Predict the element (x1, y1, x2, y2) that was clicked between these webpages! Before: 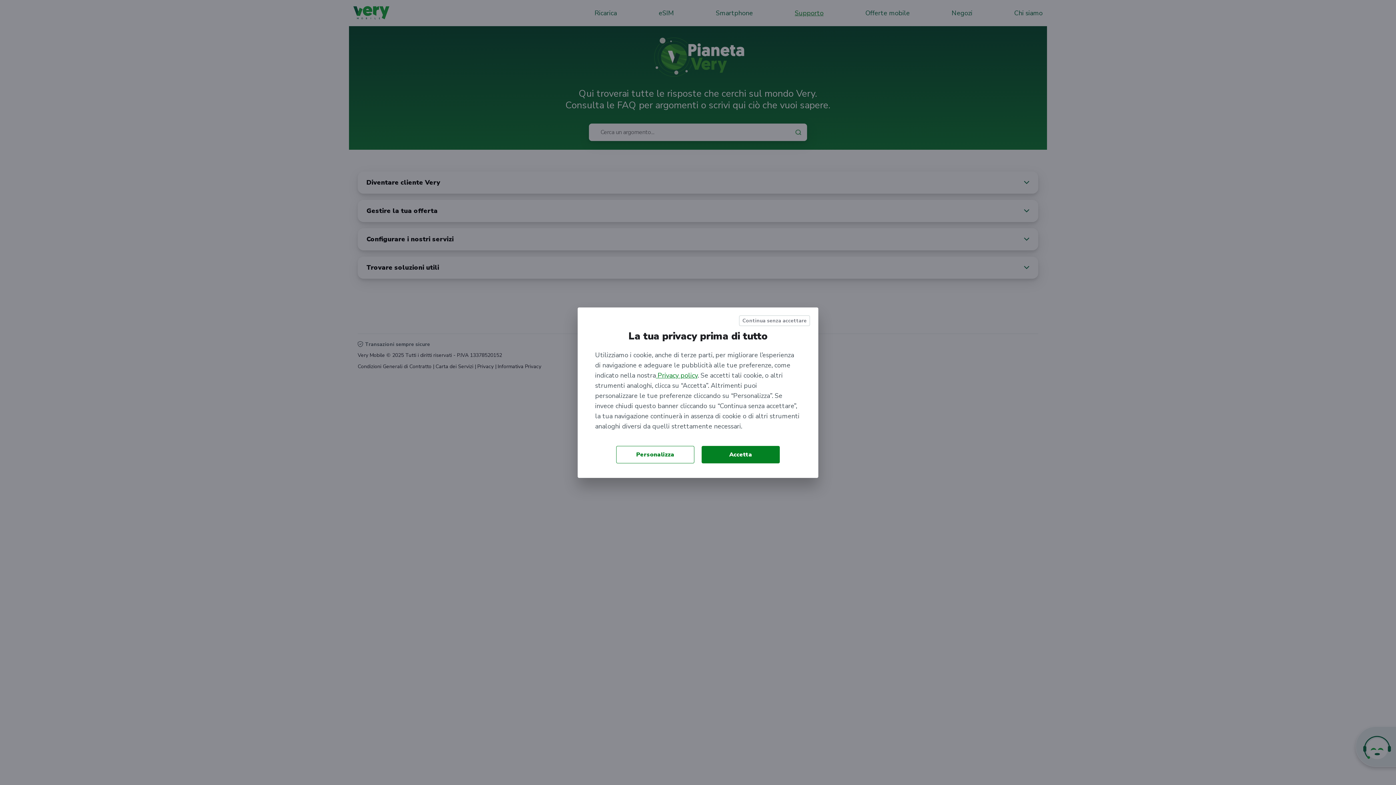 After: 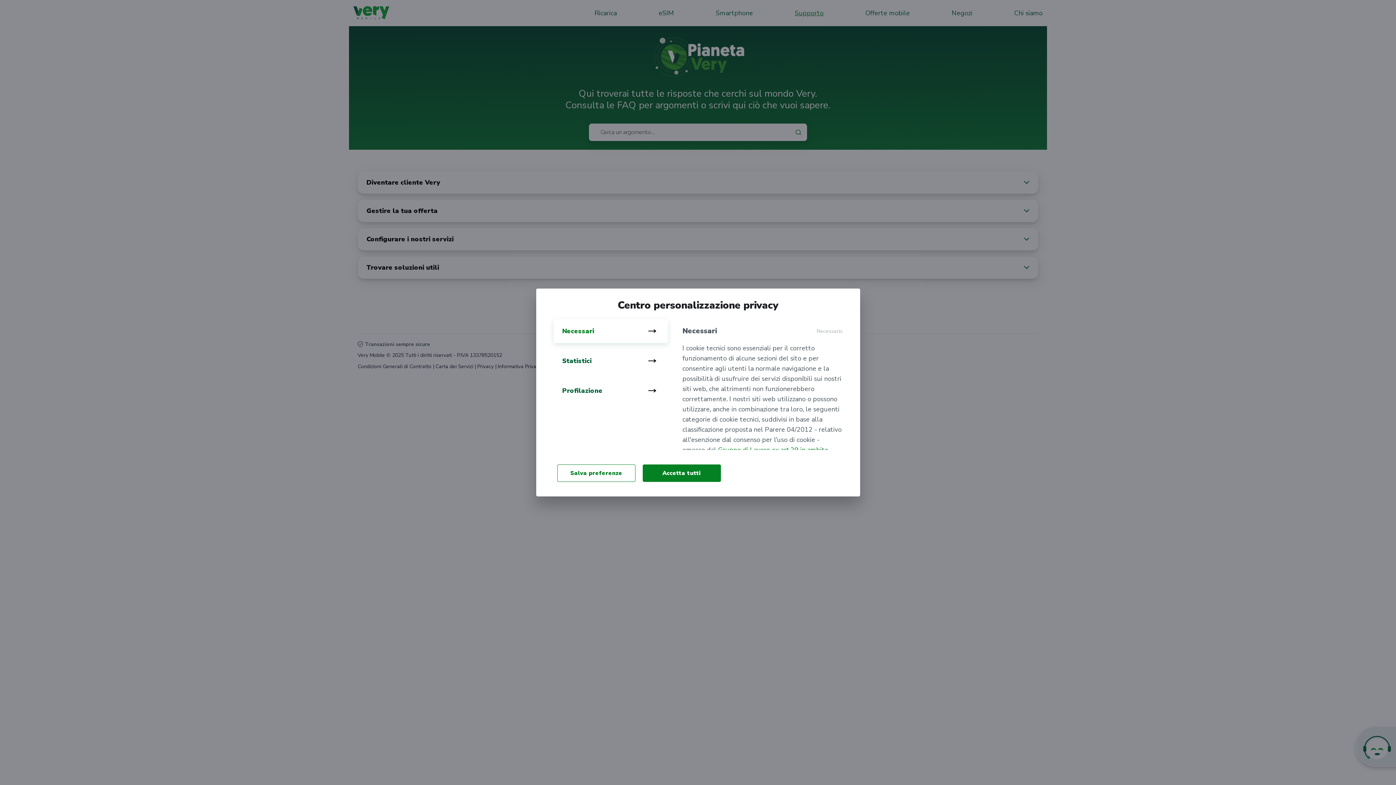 Action: label: Personalizza bbox: (616, 446, 694, 463)